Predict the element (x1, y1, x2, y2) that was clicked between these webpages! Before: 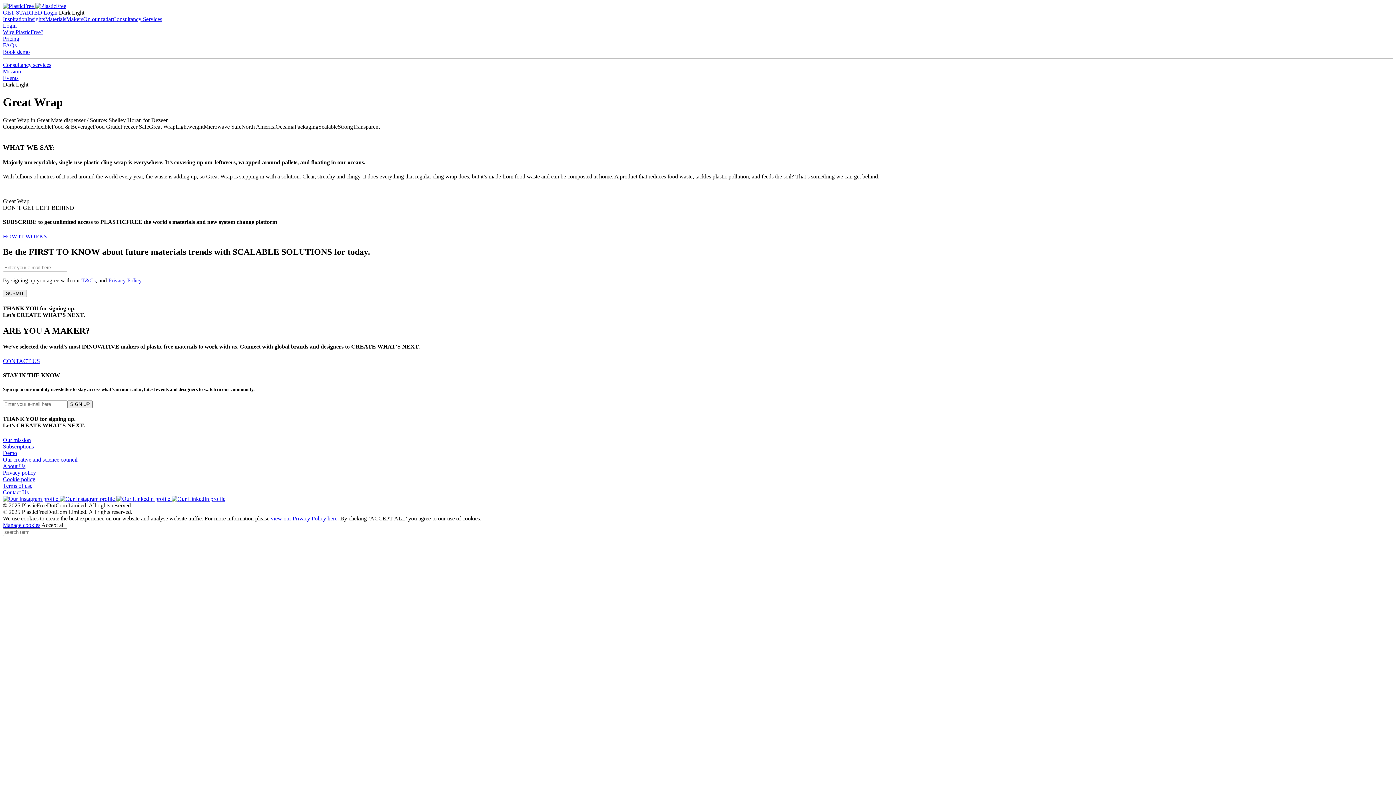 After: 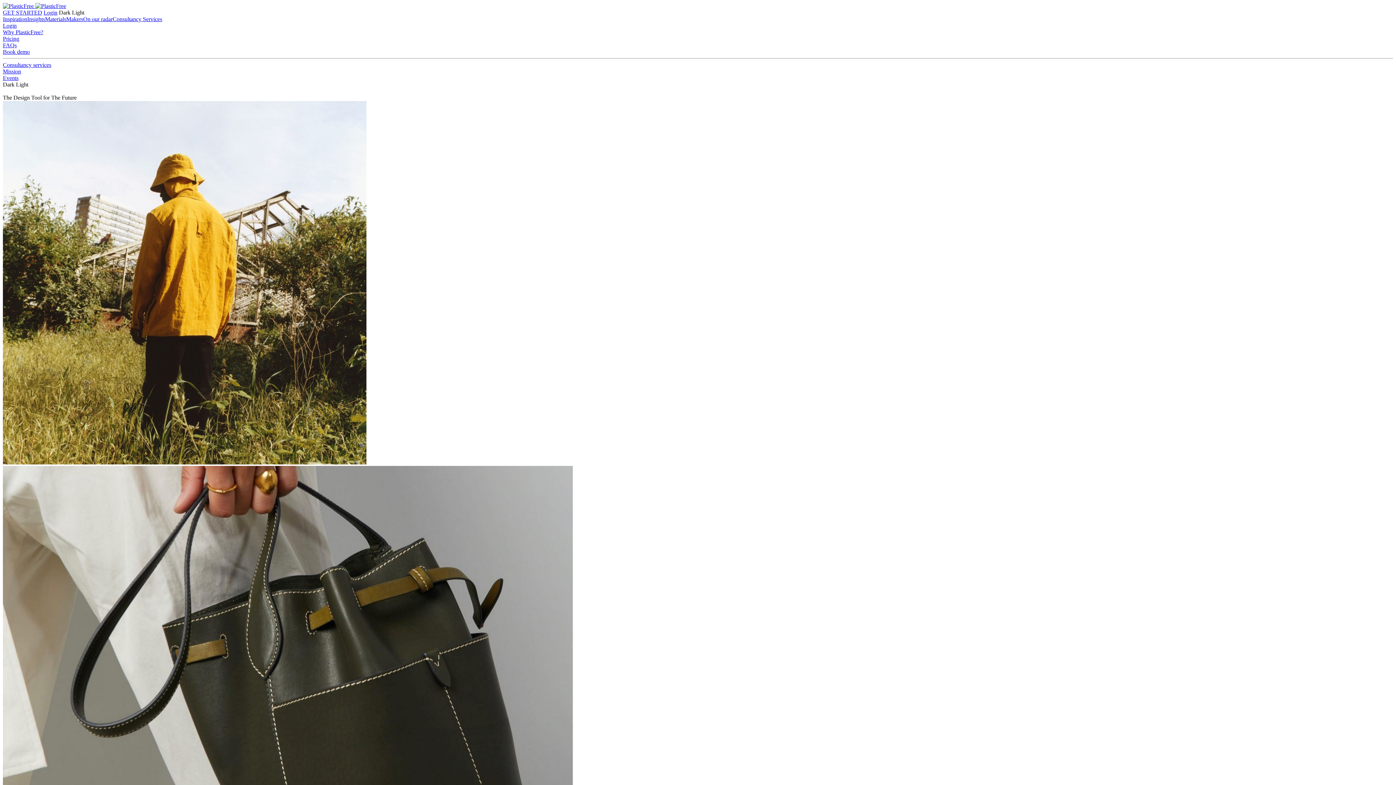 Action: bbox: (2, 2, 66, 9) label:  